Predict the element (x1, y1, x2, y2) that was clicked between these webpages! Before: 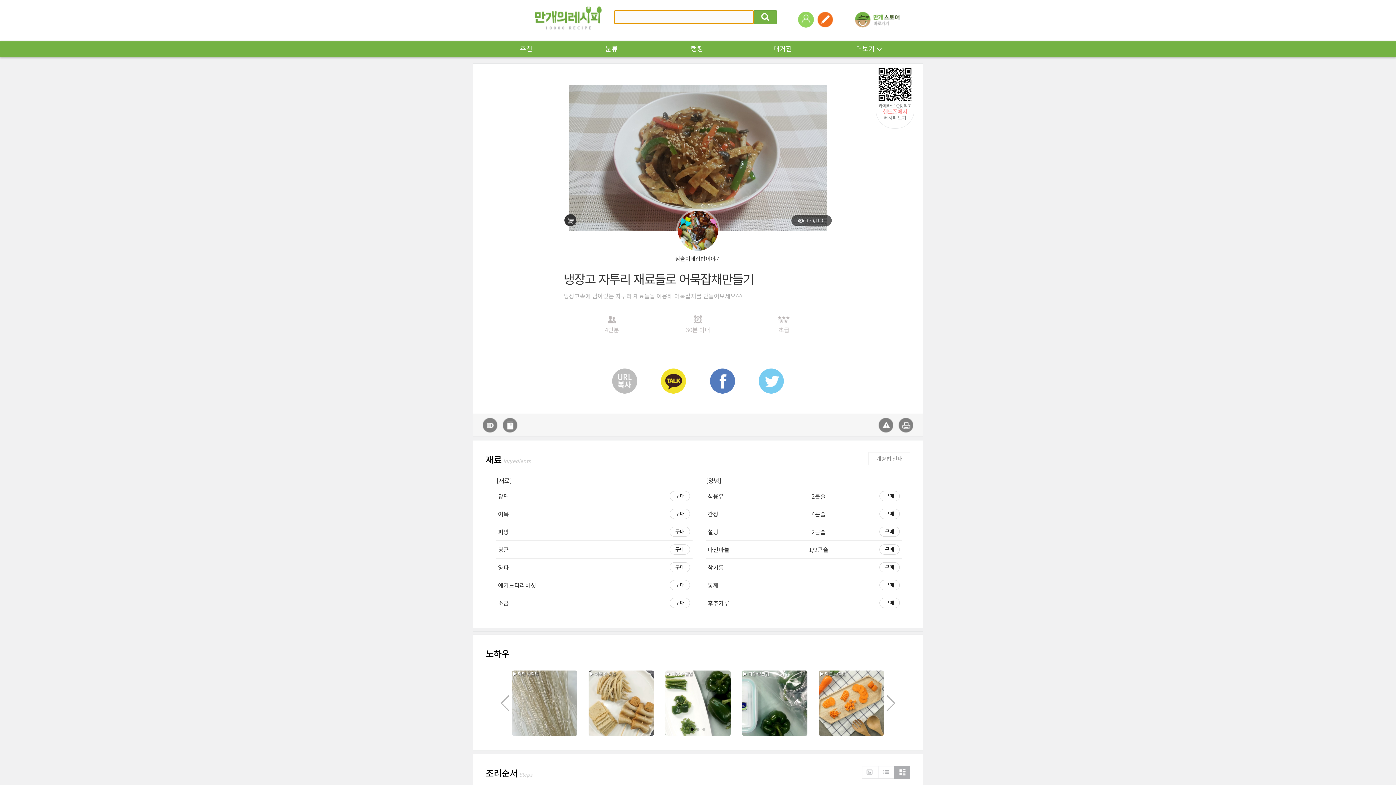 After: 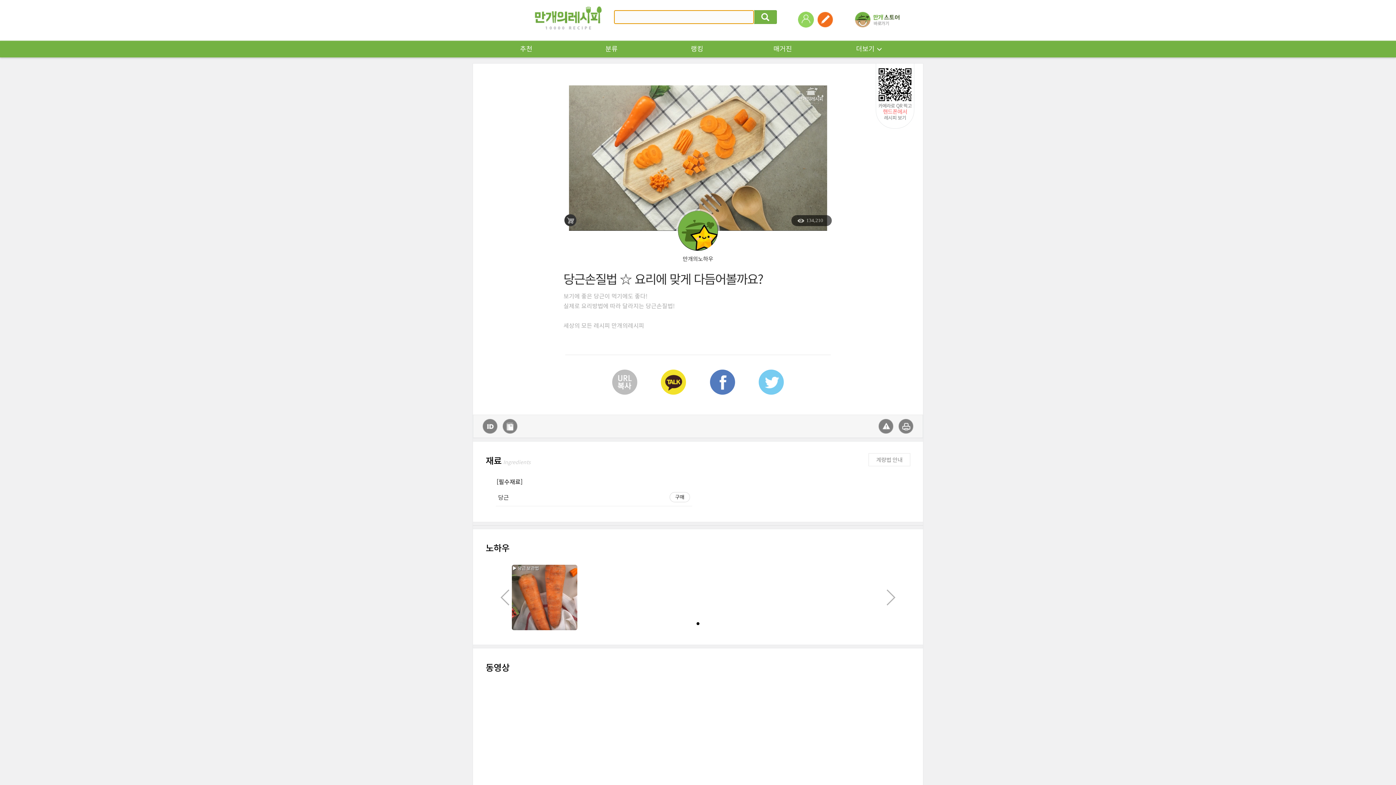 Action: bbox: (819, 670, 884, 736) label: ▶ 당근 손질법